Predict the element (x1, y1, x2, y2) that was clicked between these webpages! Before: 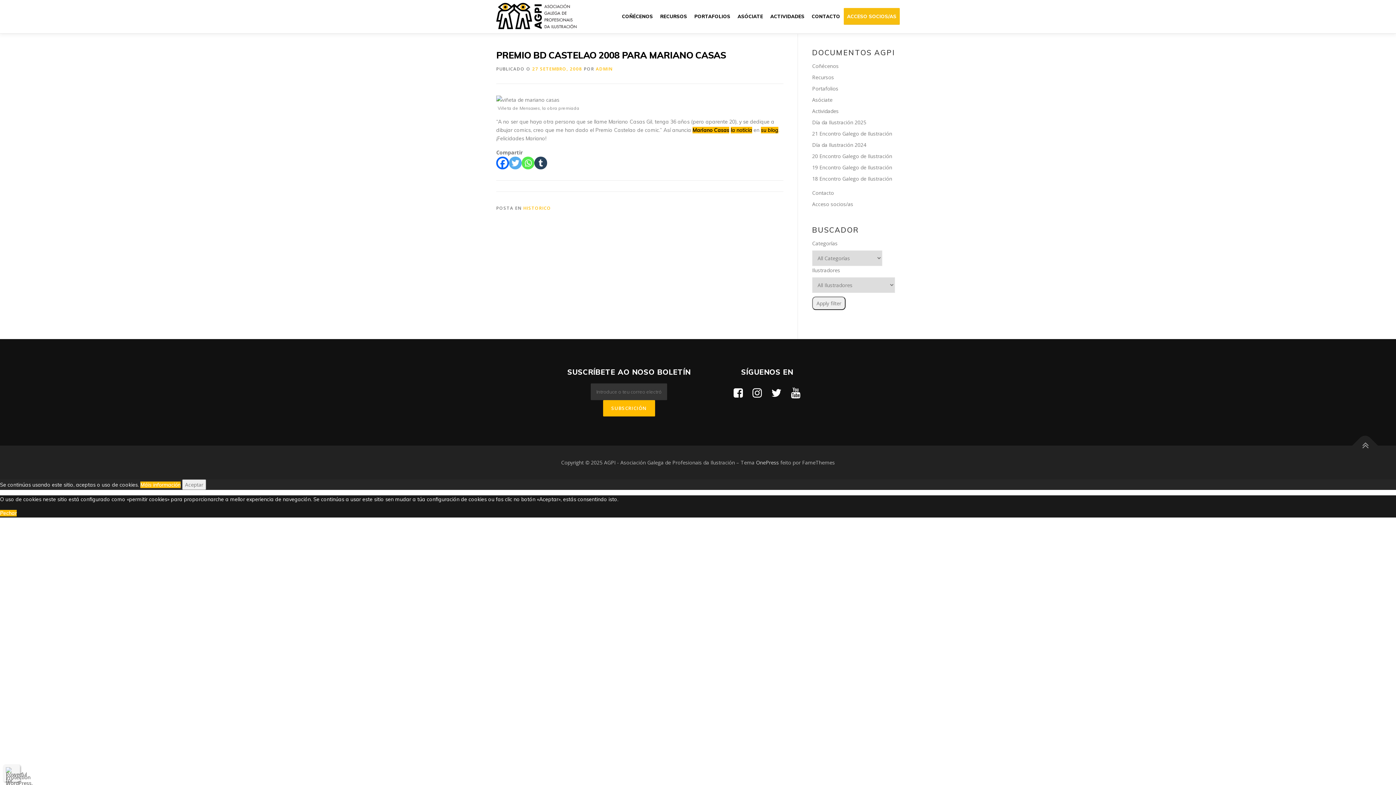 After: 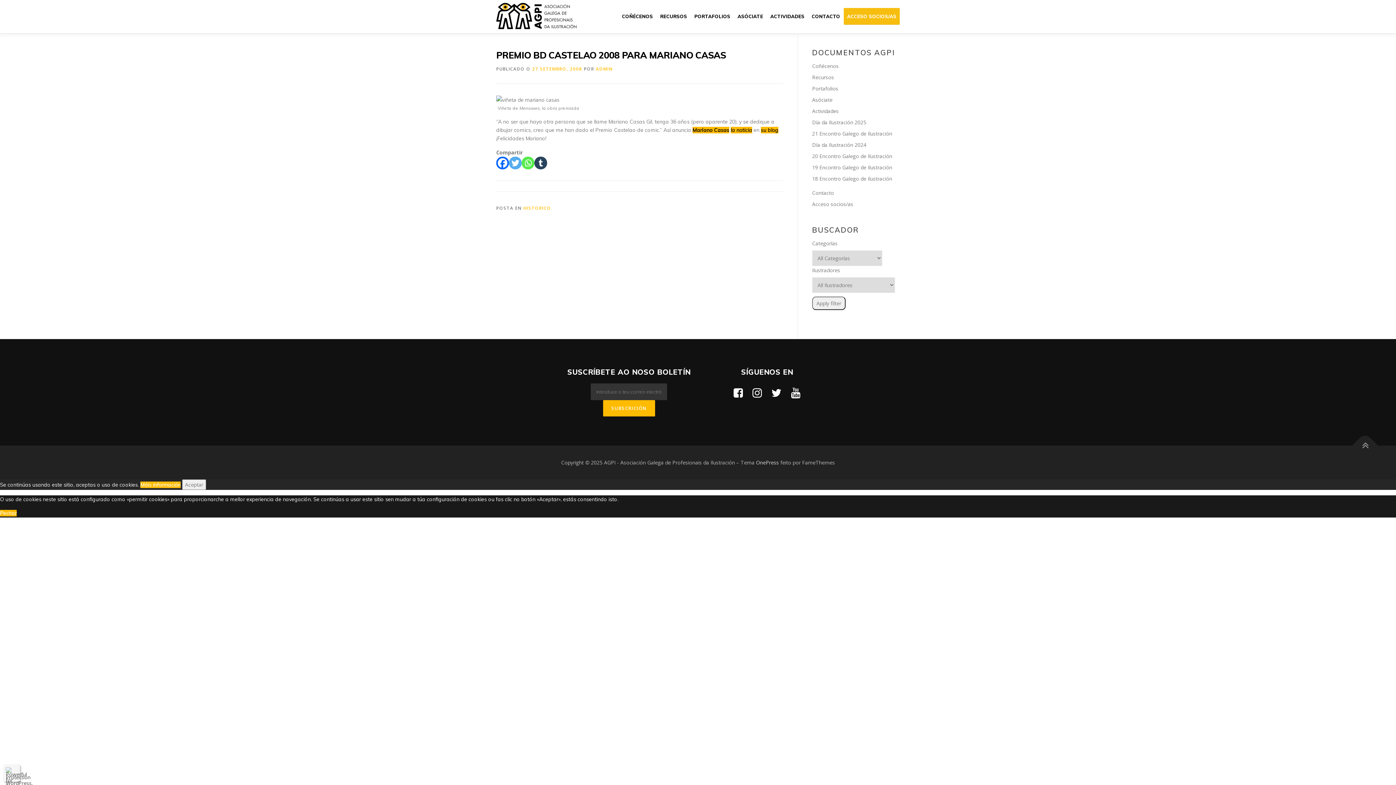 Action: bbox: (509, 156, 521, 169) label: Twitter